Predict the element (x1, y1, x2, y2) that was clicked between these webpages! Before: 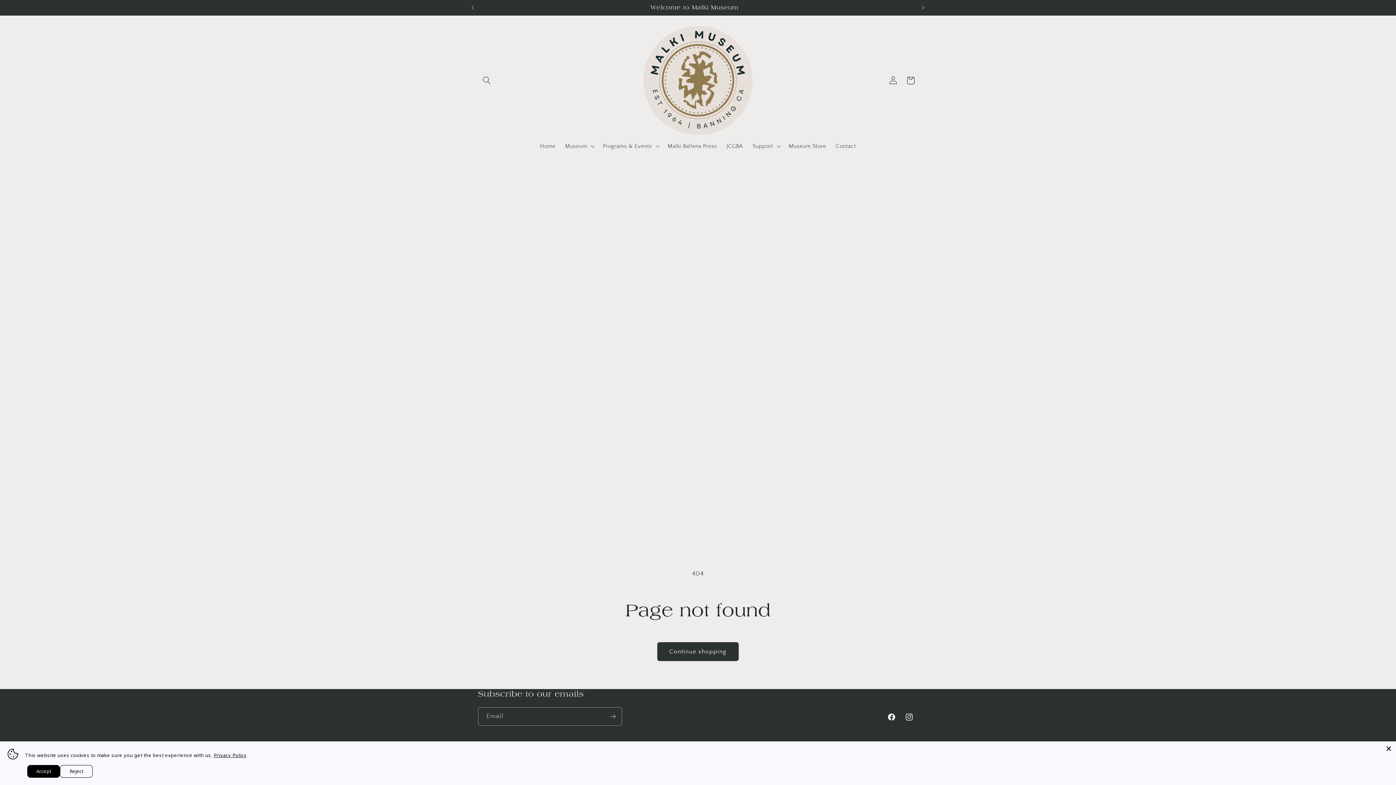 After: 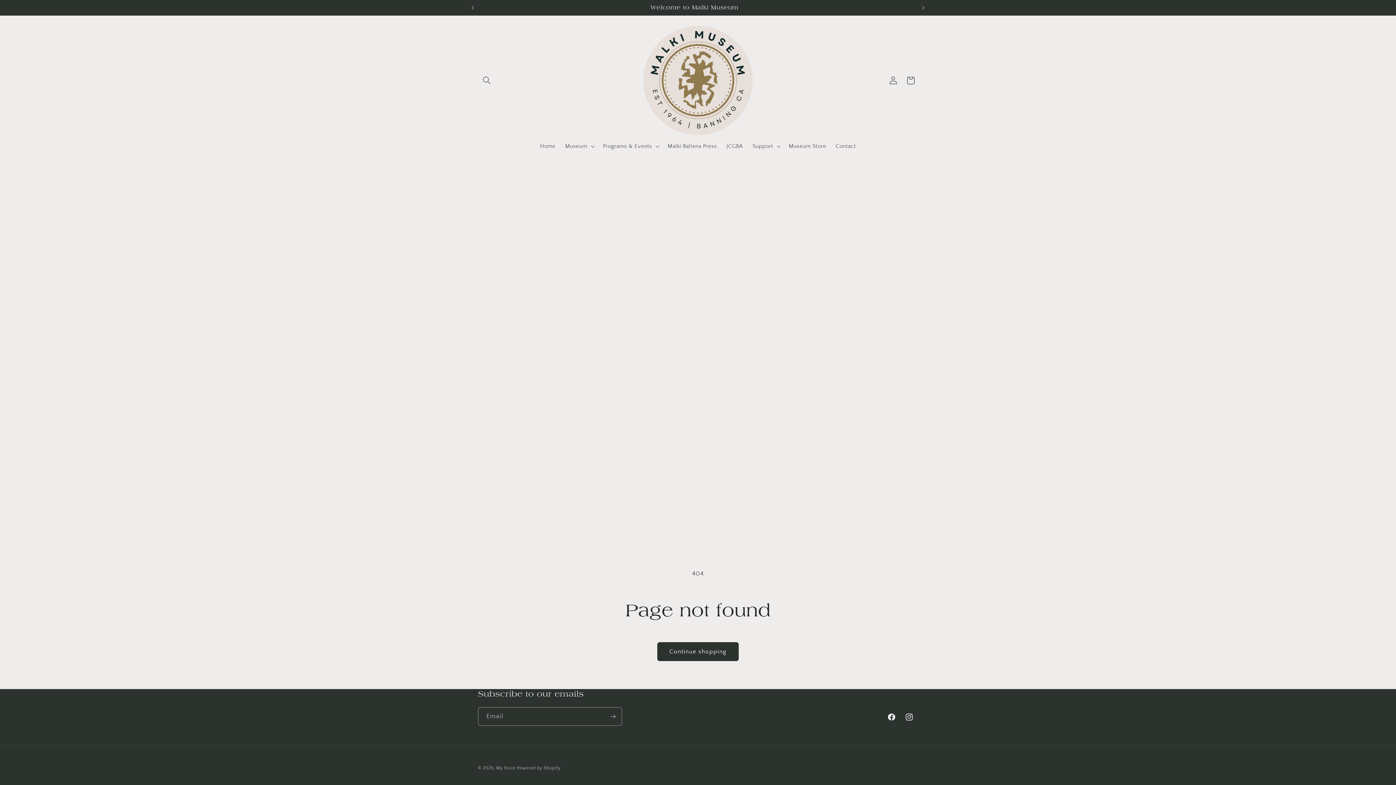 Action: bbox: (1385, 745, 1392, 752) label: Close